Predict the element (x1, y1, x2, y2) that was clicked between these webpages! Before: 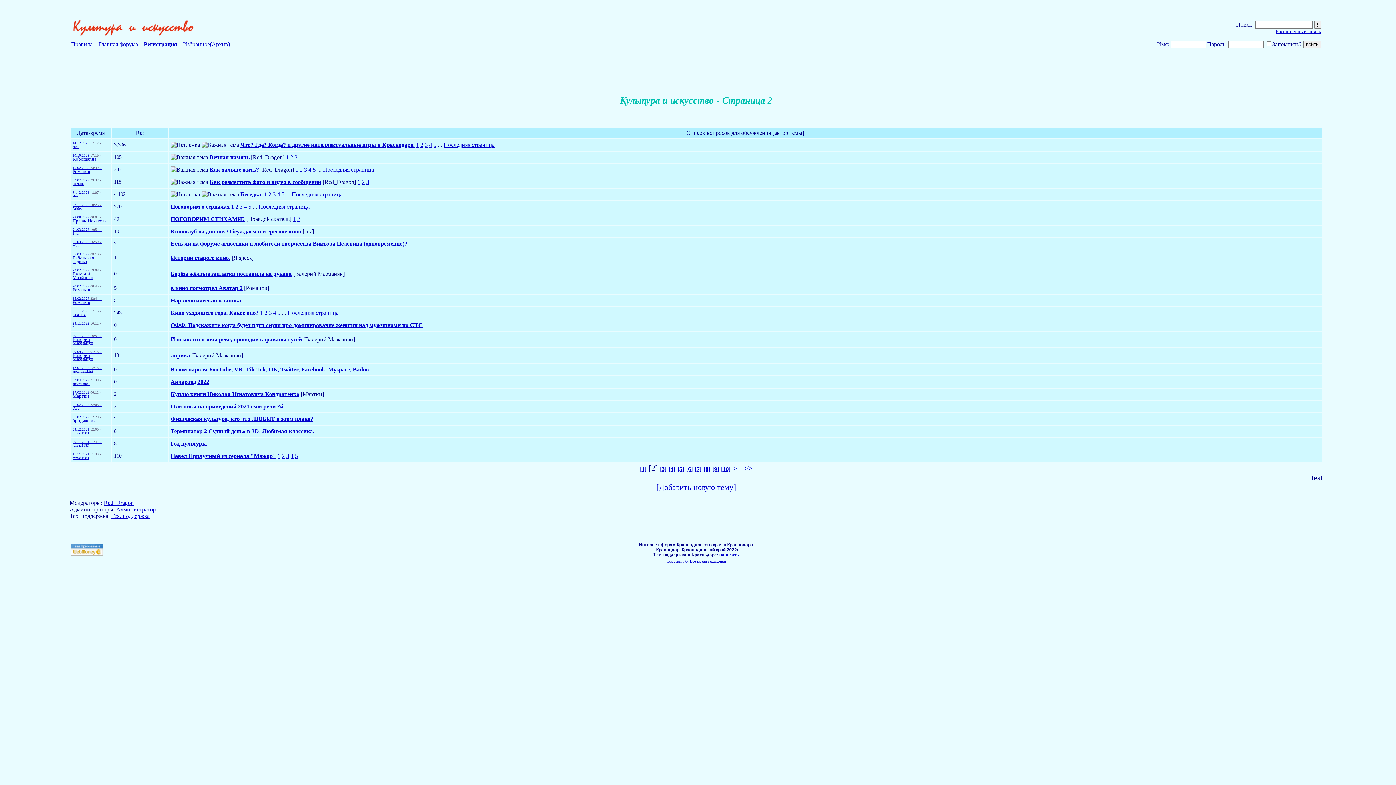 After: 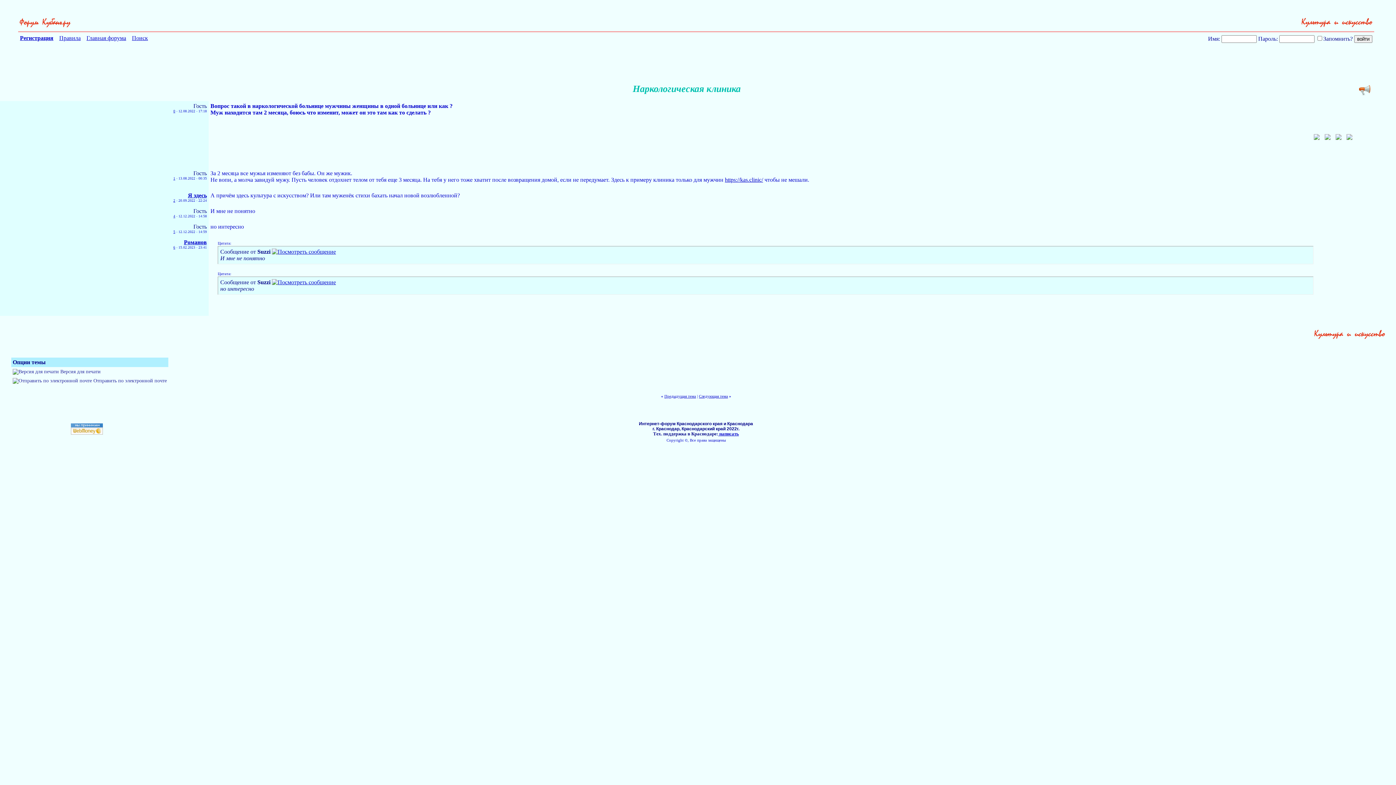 Action: bbox: (72, 296, 101, 300) label: 15.02.2023 23:41 »